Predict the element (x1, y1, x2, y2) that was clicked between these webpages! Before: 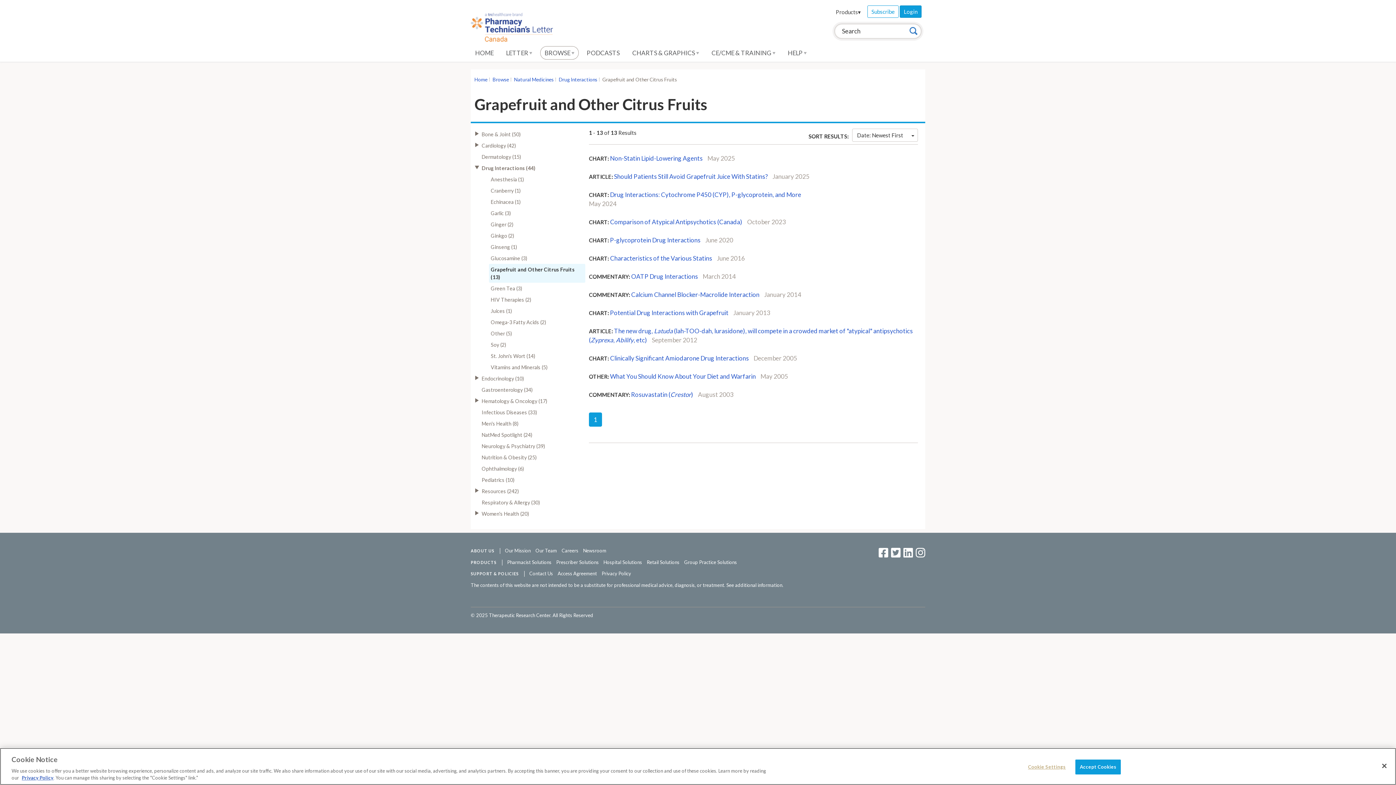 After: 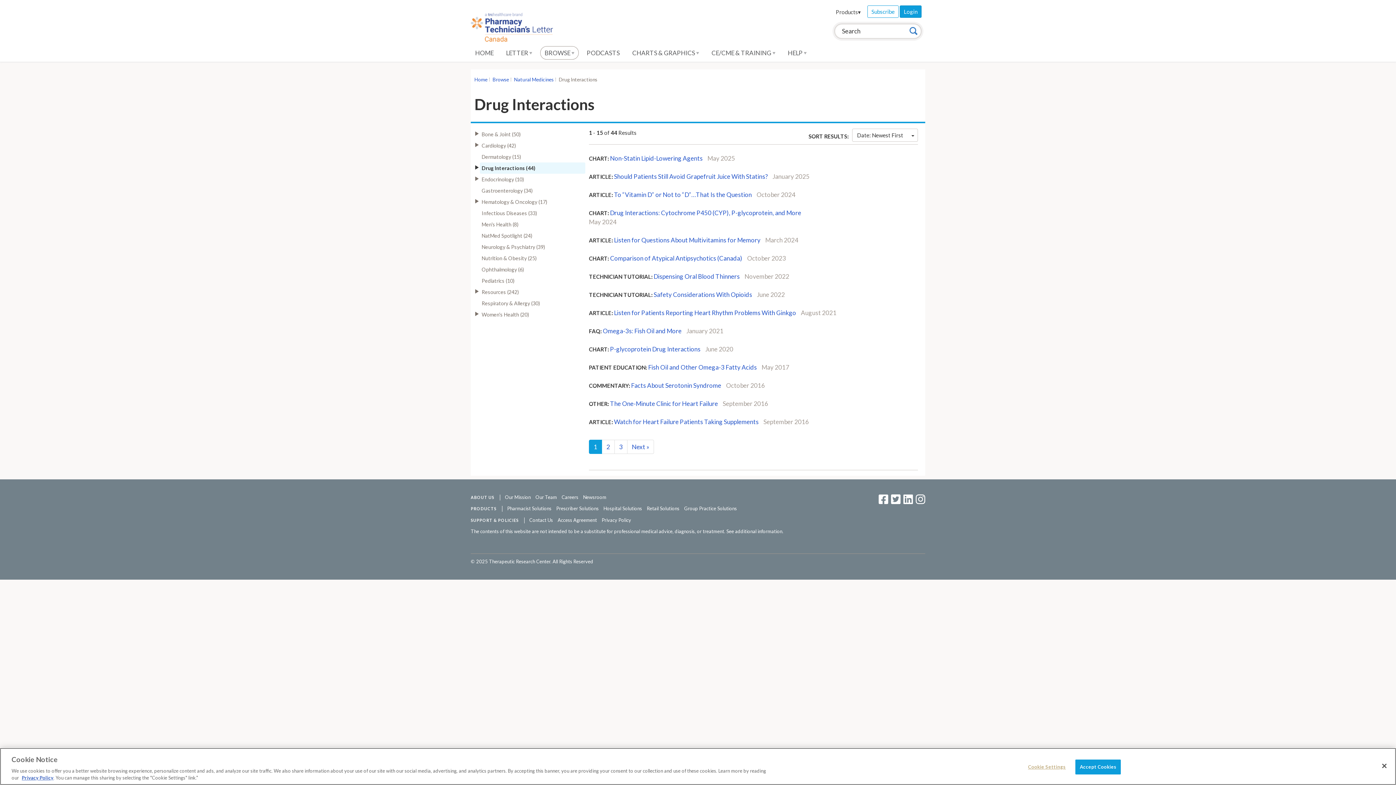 Action: label: Drug Interactions bbox: (558, 76, 597, 82)